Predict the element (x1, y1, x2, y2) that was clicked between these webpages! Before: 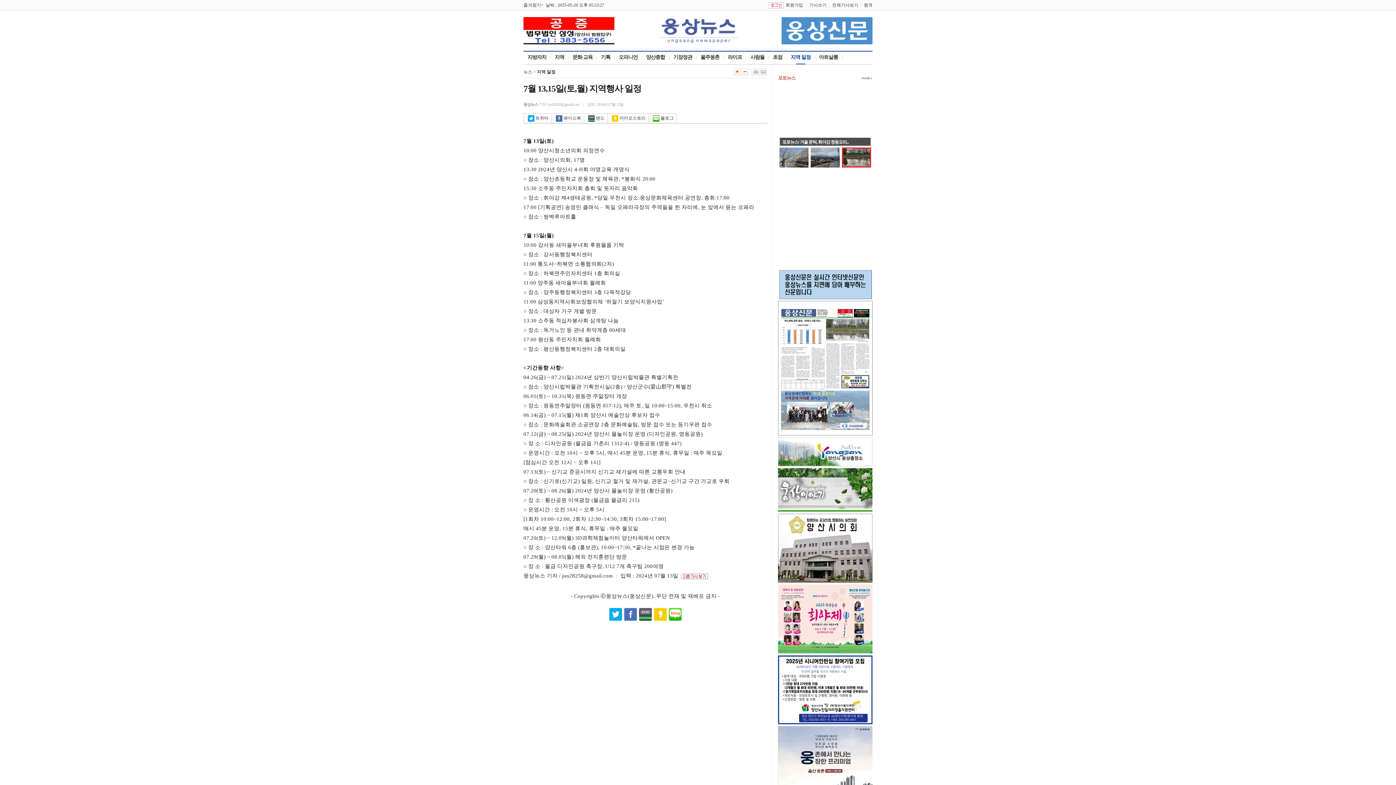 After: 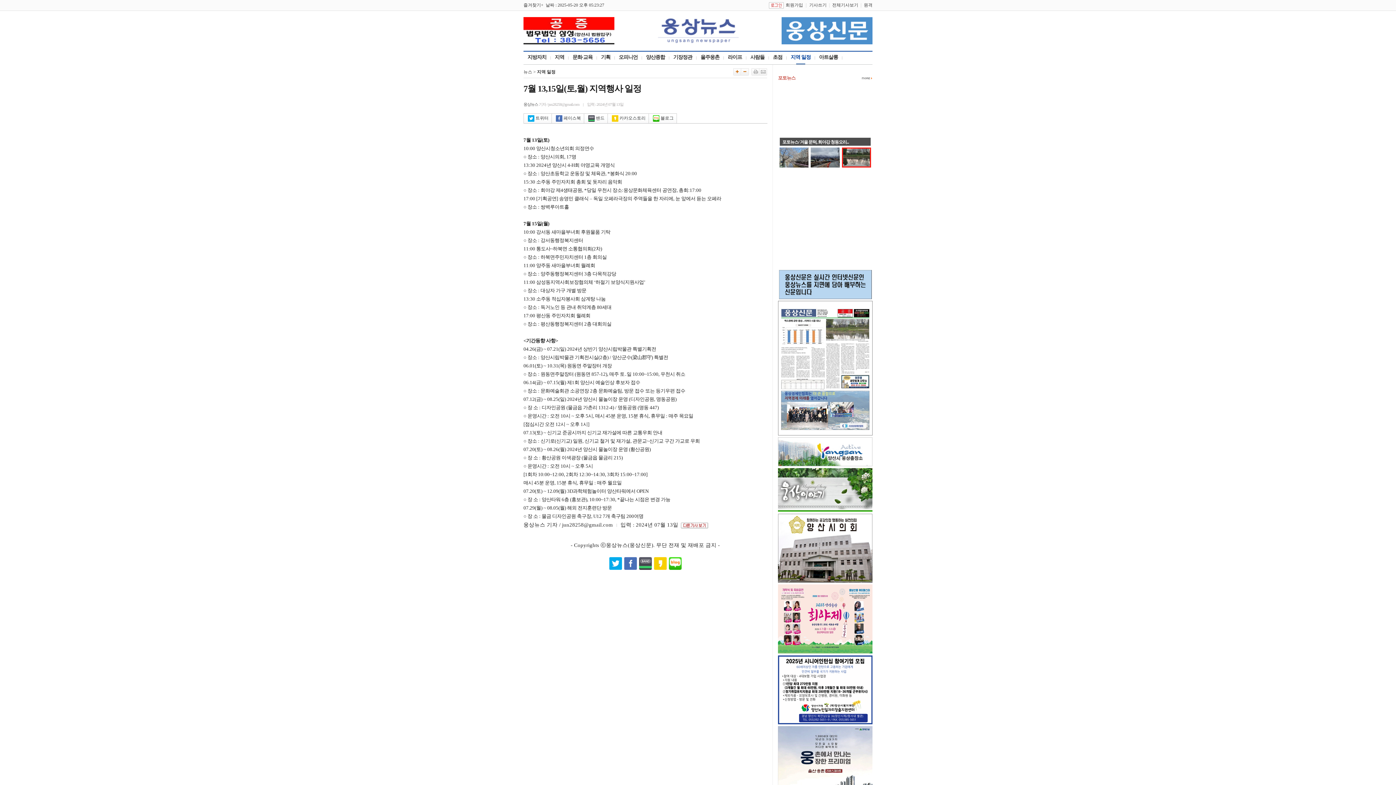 Action: bbox: (741, 72, 749, 77)